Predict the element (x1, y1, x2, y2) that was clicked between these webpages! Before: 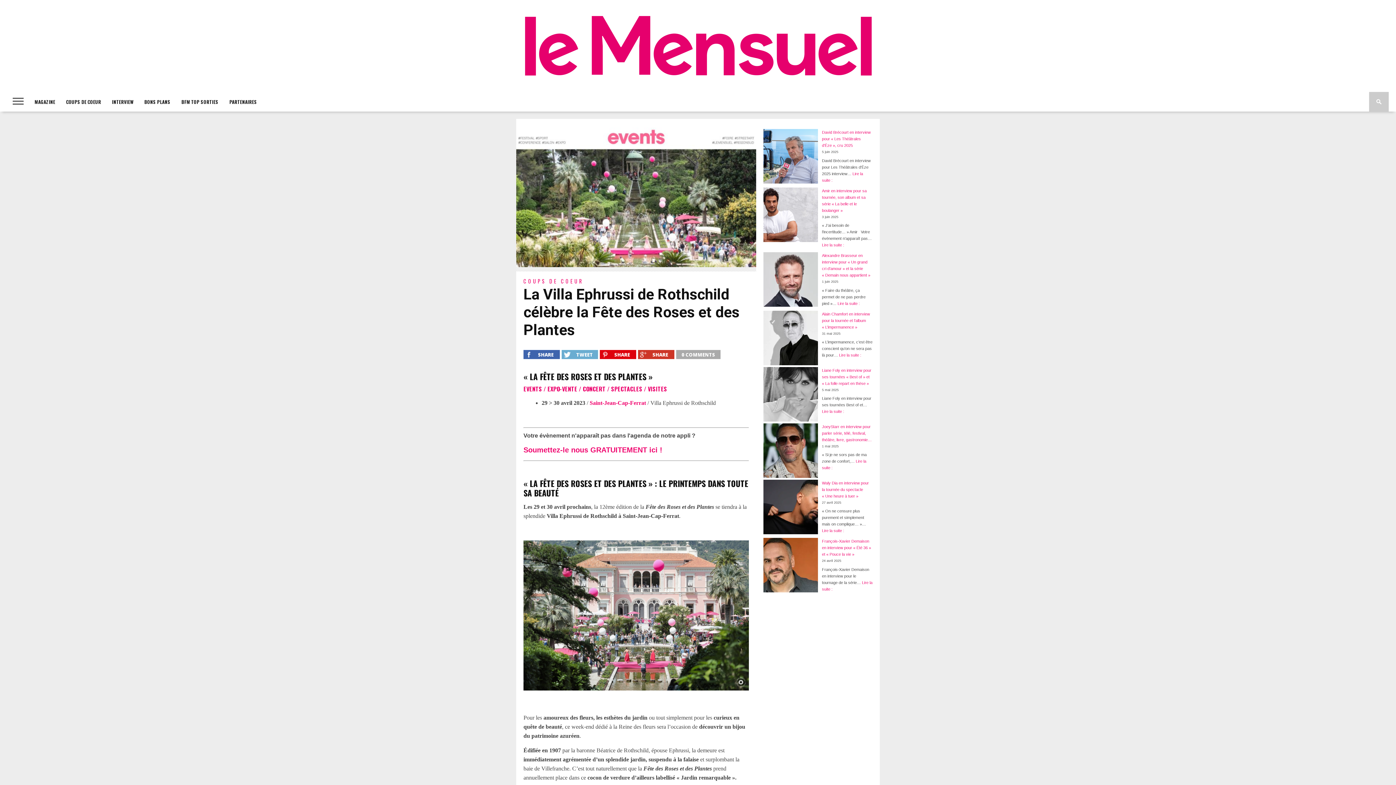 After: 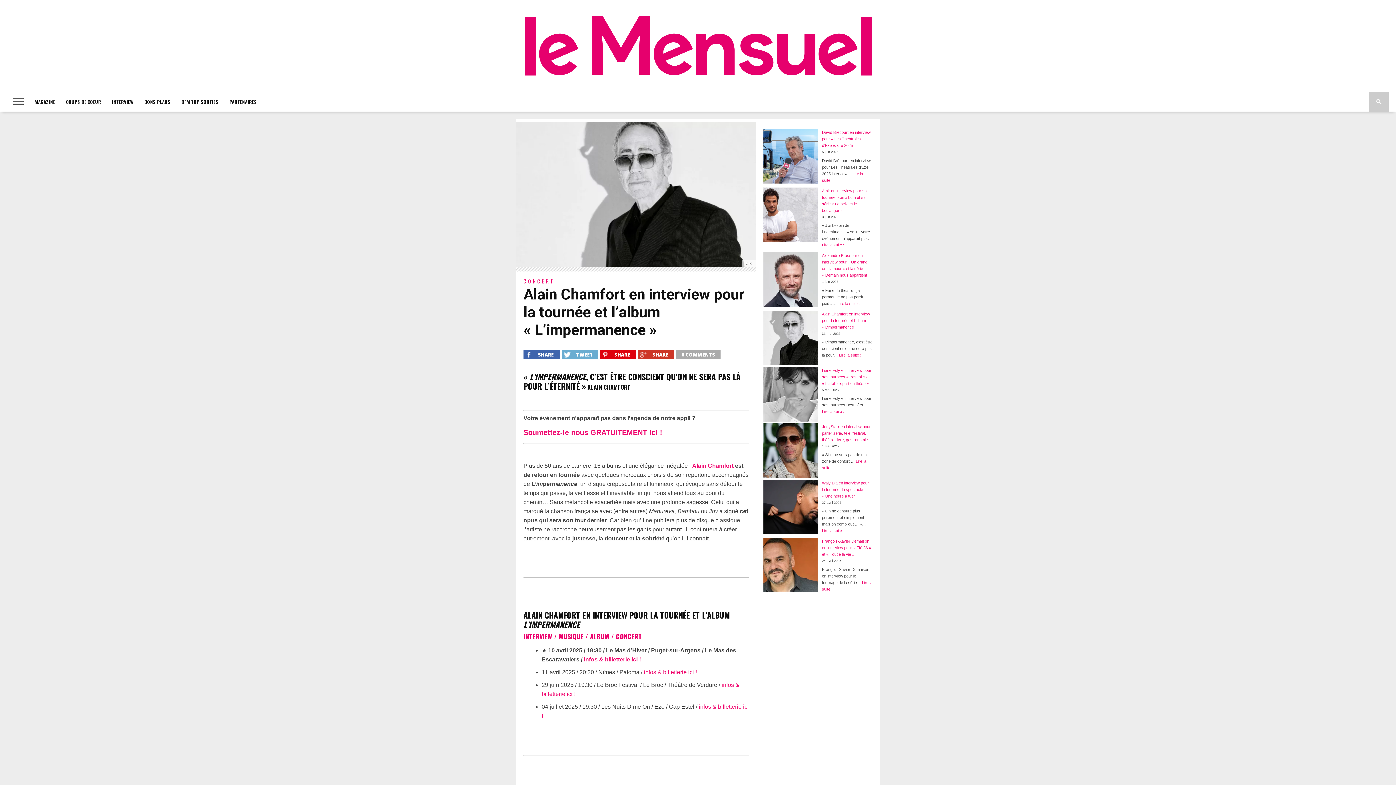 Action: bbox: (822, 311, 870, 329) label: Alain Chamfort en interview pour la tournée et l’album « L’impermanence »